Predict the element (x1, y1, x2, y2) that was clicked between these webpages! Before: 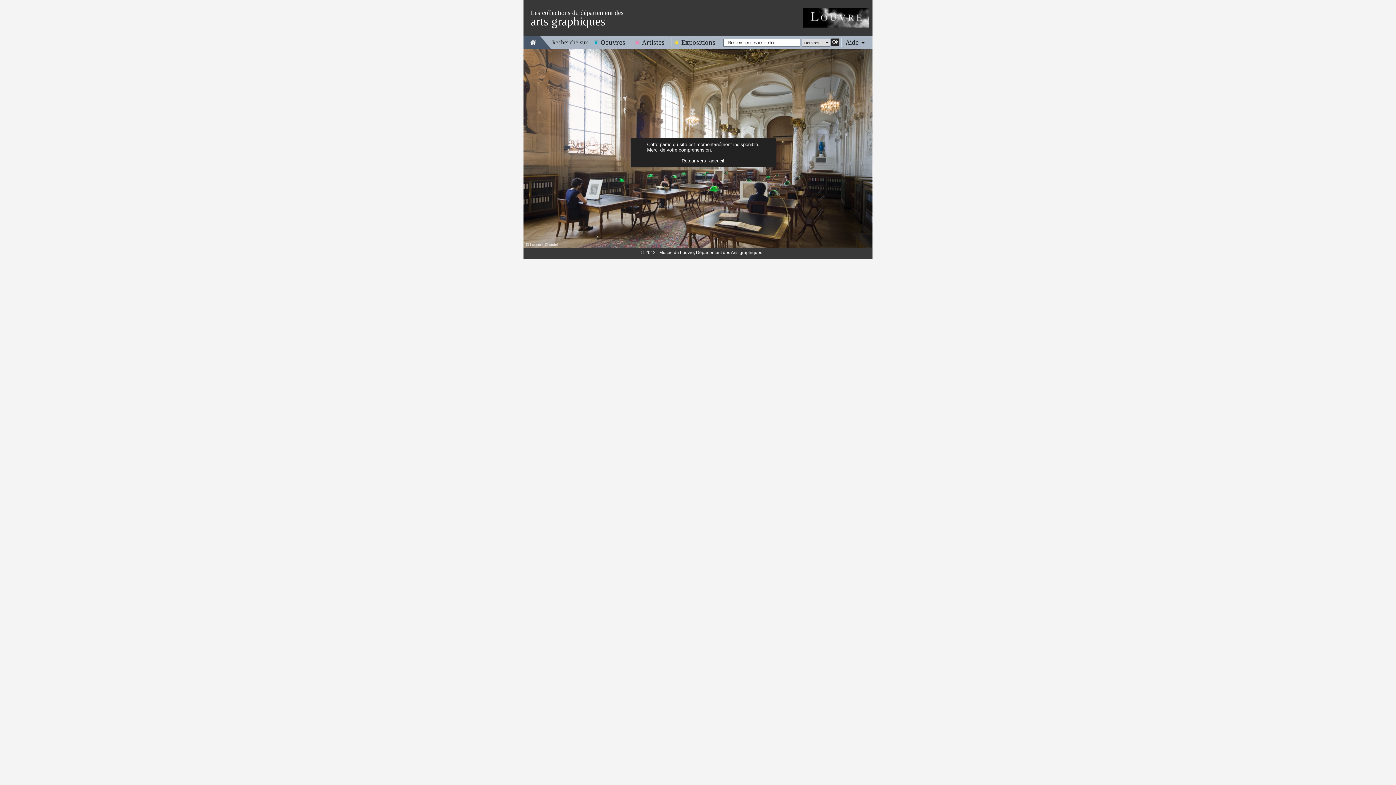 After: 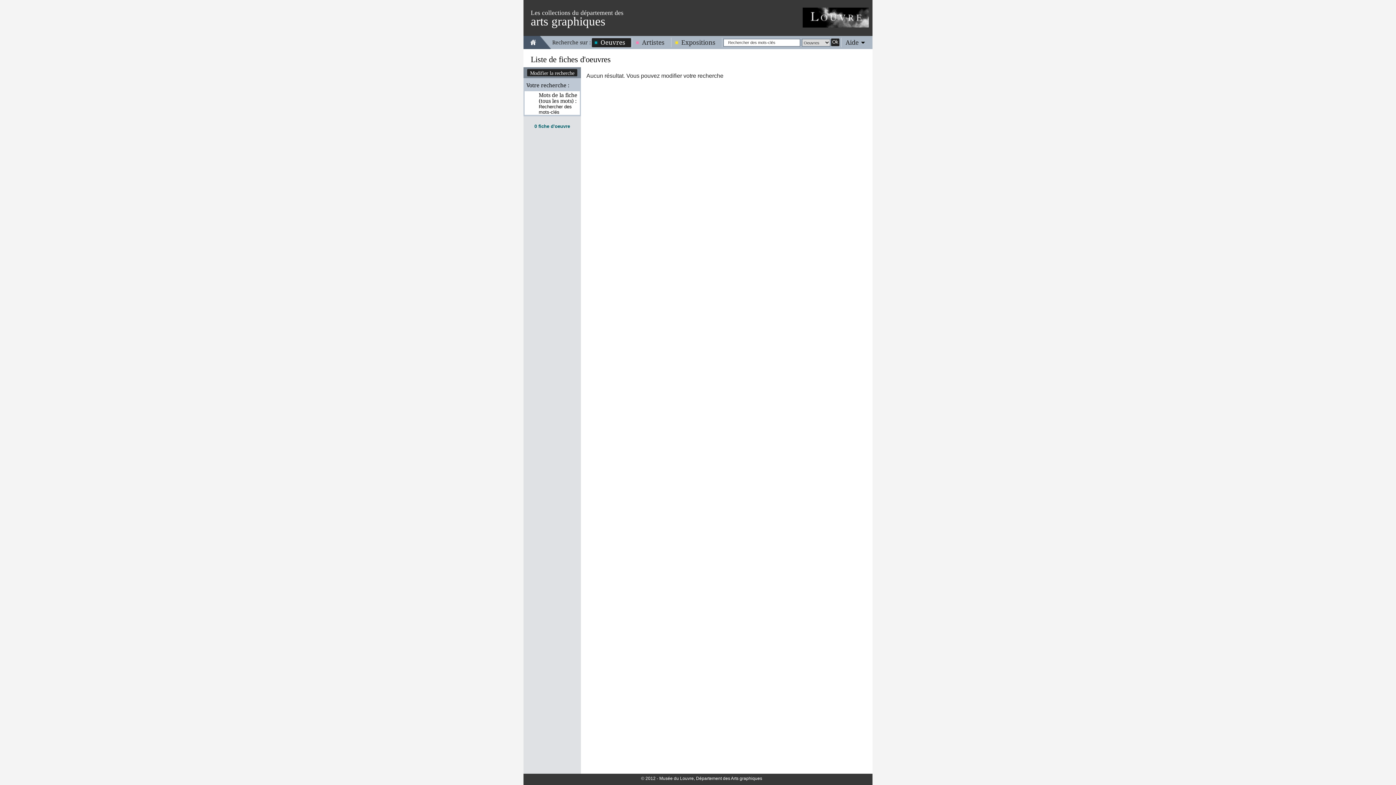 Action: label: Ok
  bbox: (831, 38, 839, 46)